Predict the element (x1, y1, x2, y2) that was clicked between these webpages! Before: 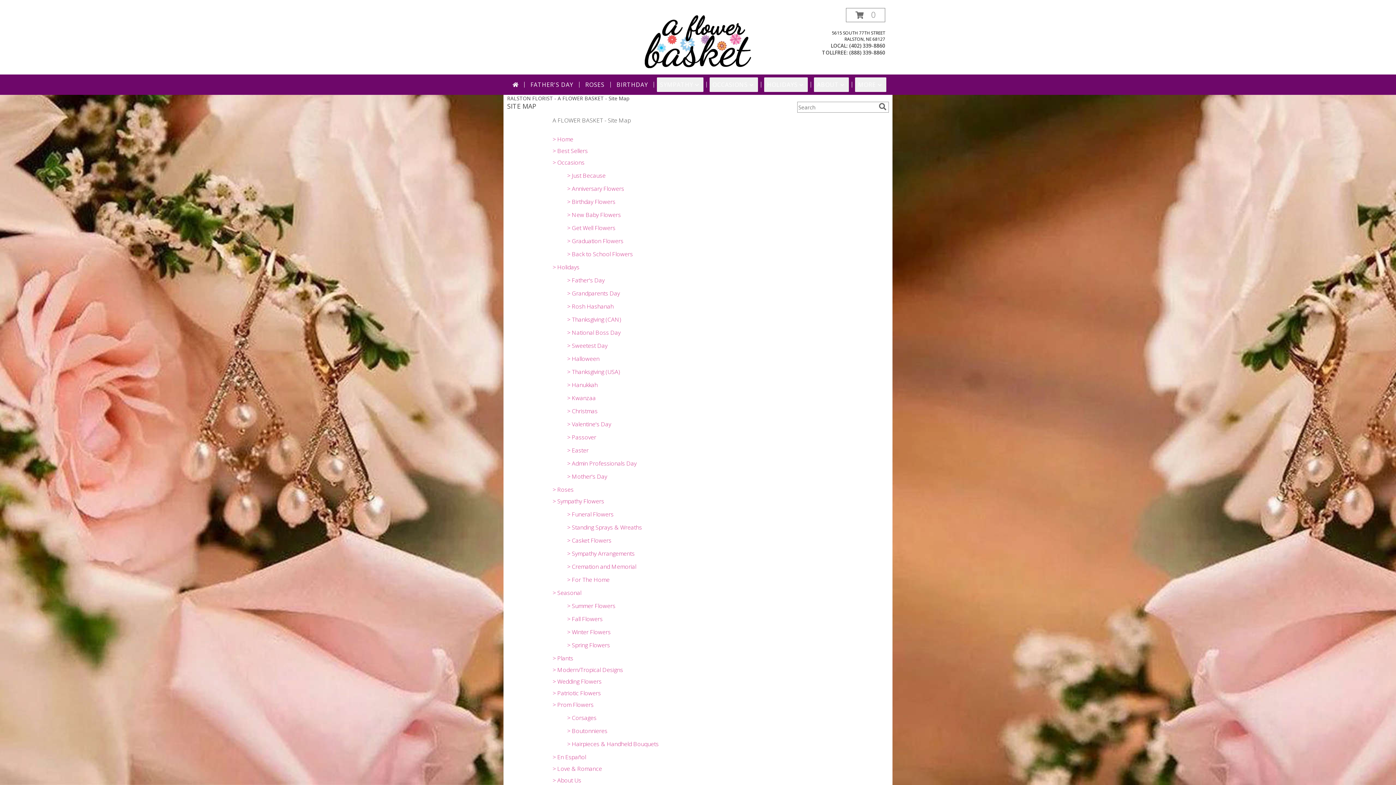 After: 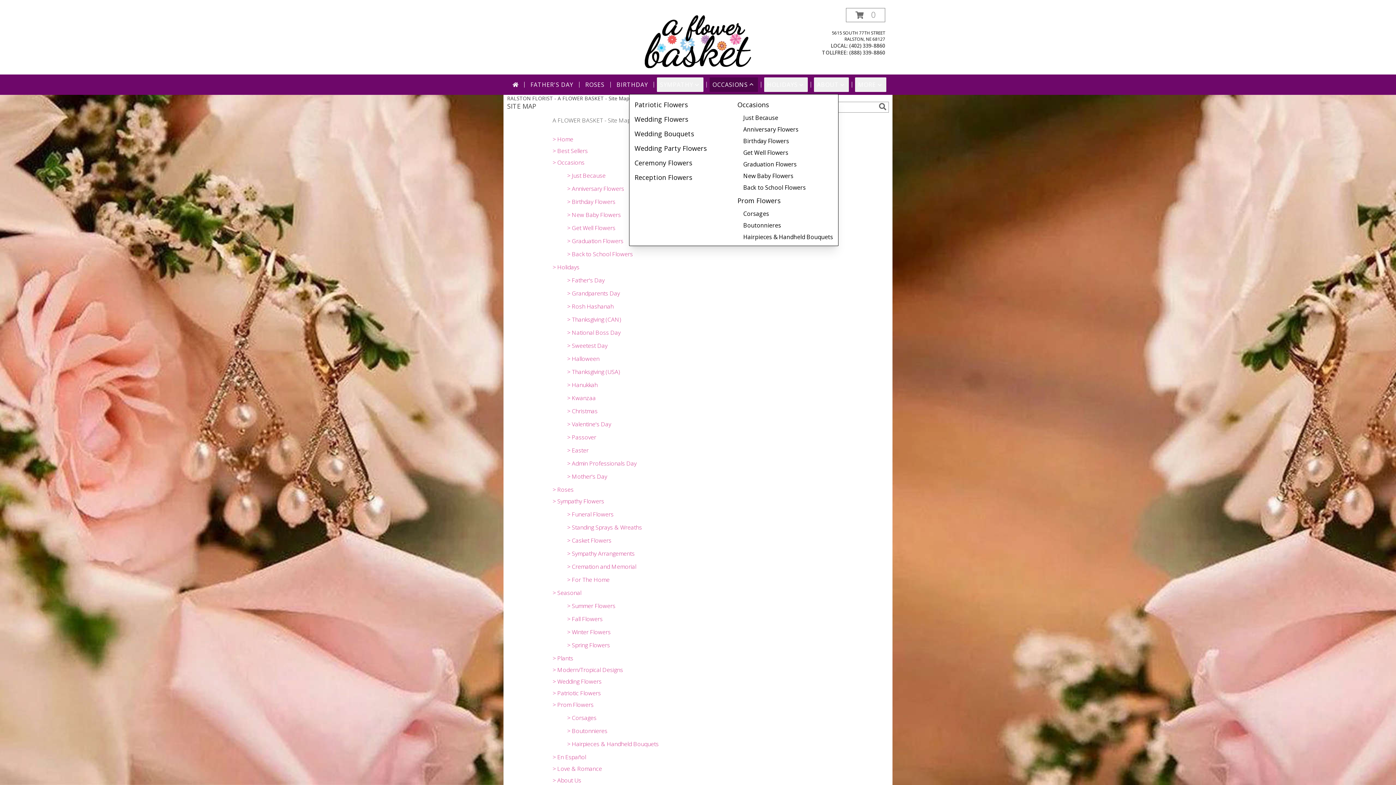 Action: bbox: (709, 77, 758, 92) label: OCCASIONS